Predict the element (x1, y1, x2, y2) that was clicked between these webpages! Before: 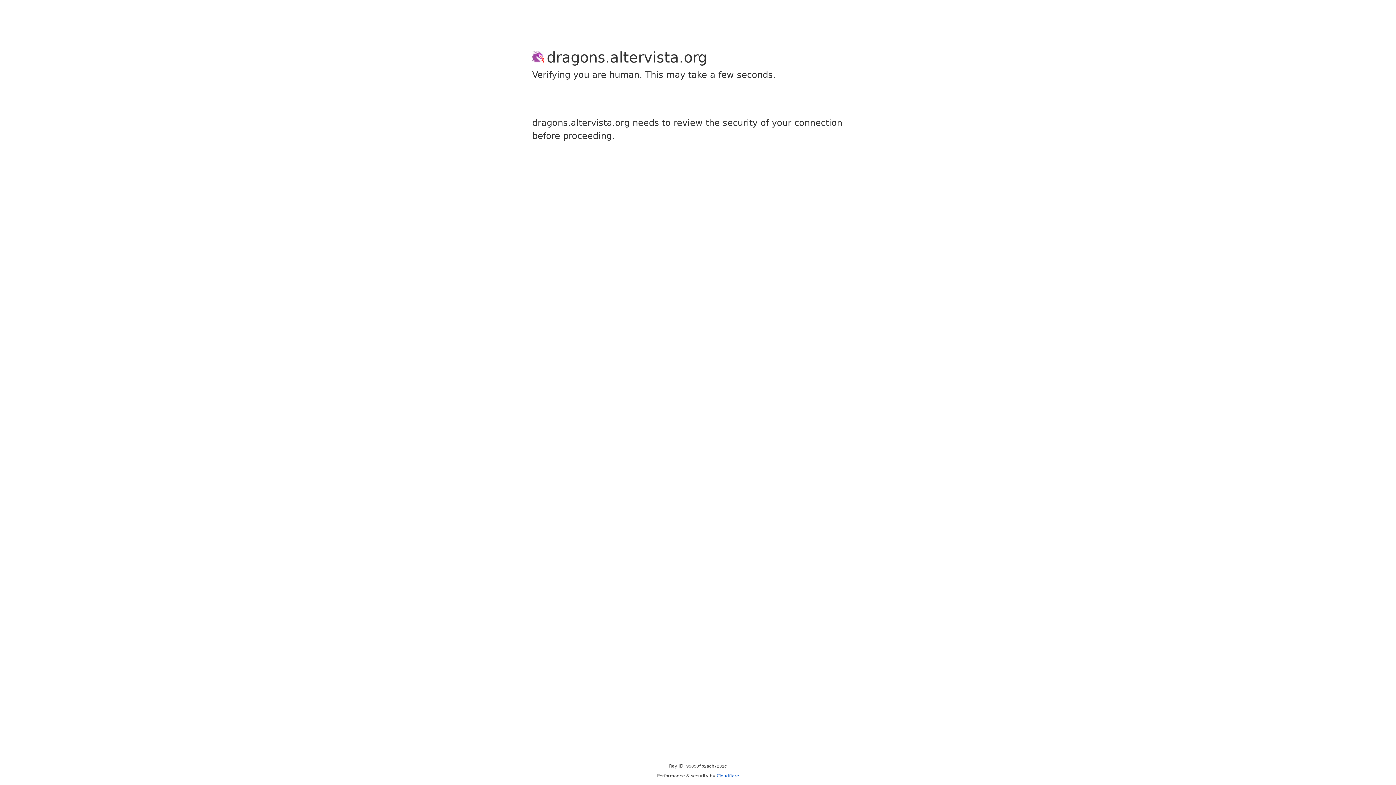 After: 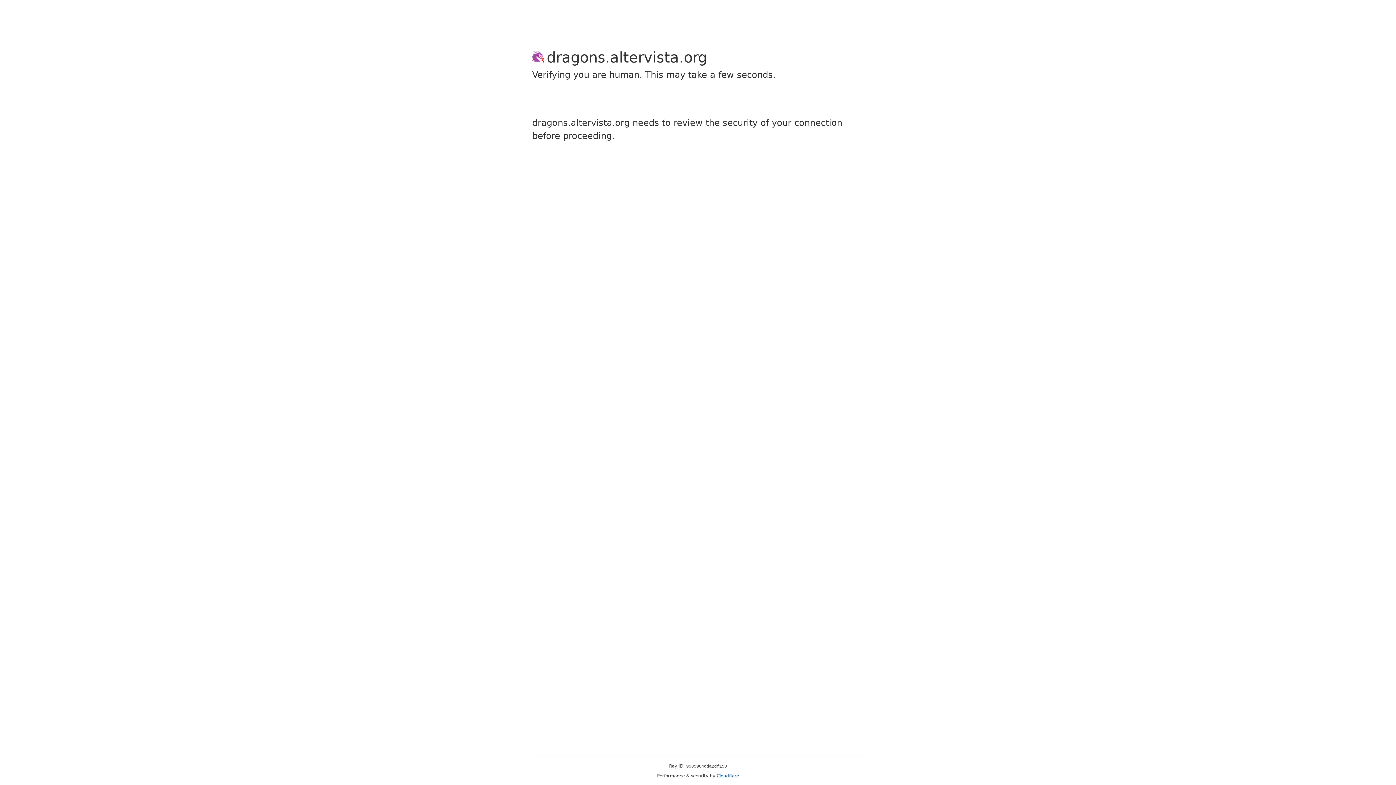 Action: label: Cloudflare bbox: (716, 773, 739, 778)